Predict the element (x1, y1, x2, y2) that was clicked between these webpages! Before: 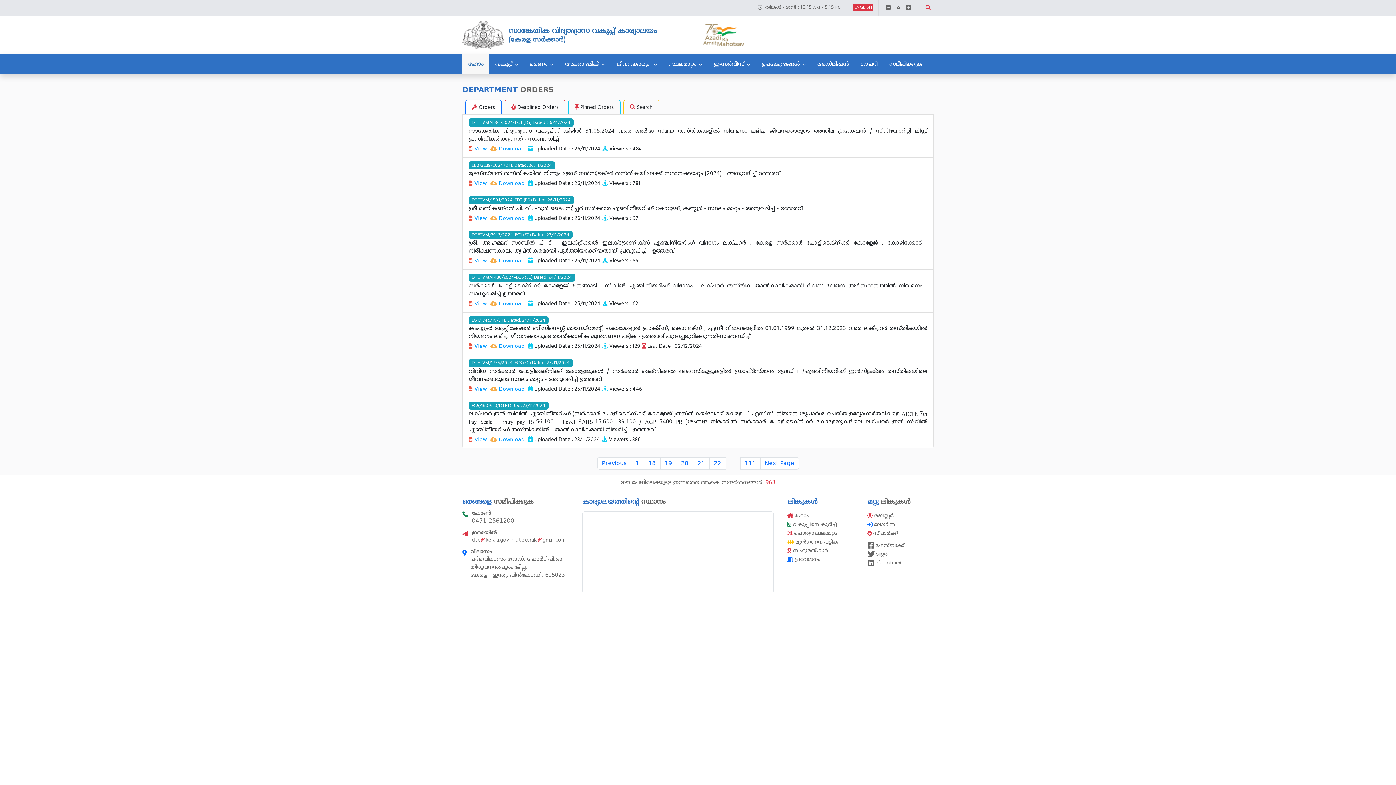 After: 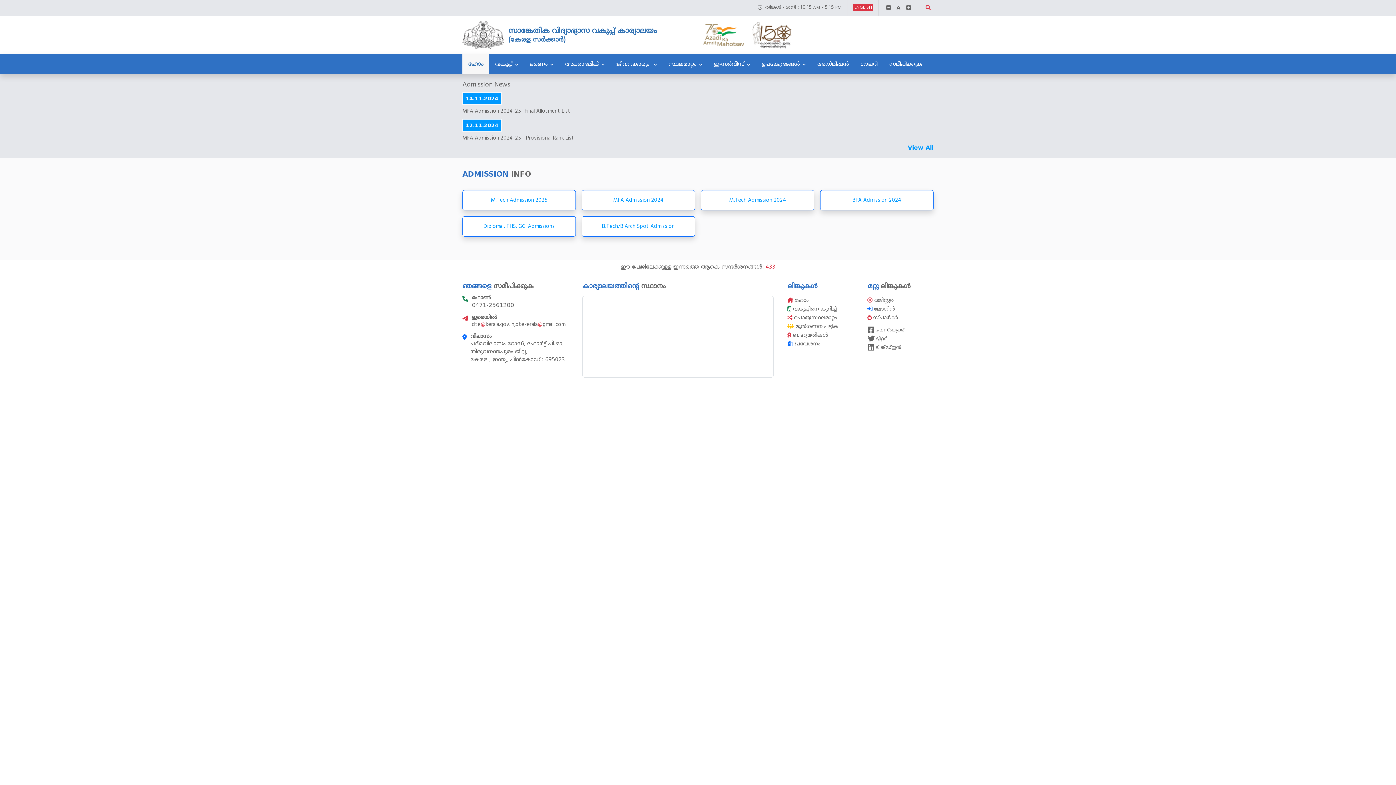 Action: bbox: (782, 556, 825, 563) label:  പ്രവേശനം